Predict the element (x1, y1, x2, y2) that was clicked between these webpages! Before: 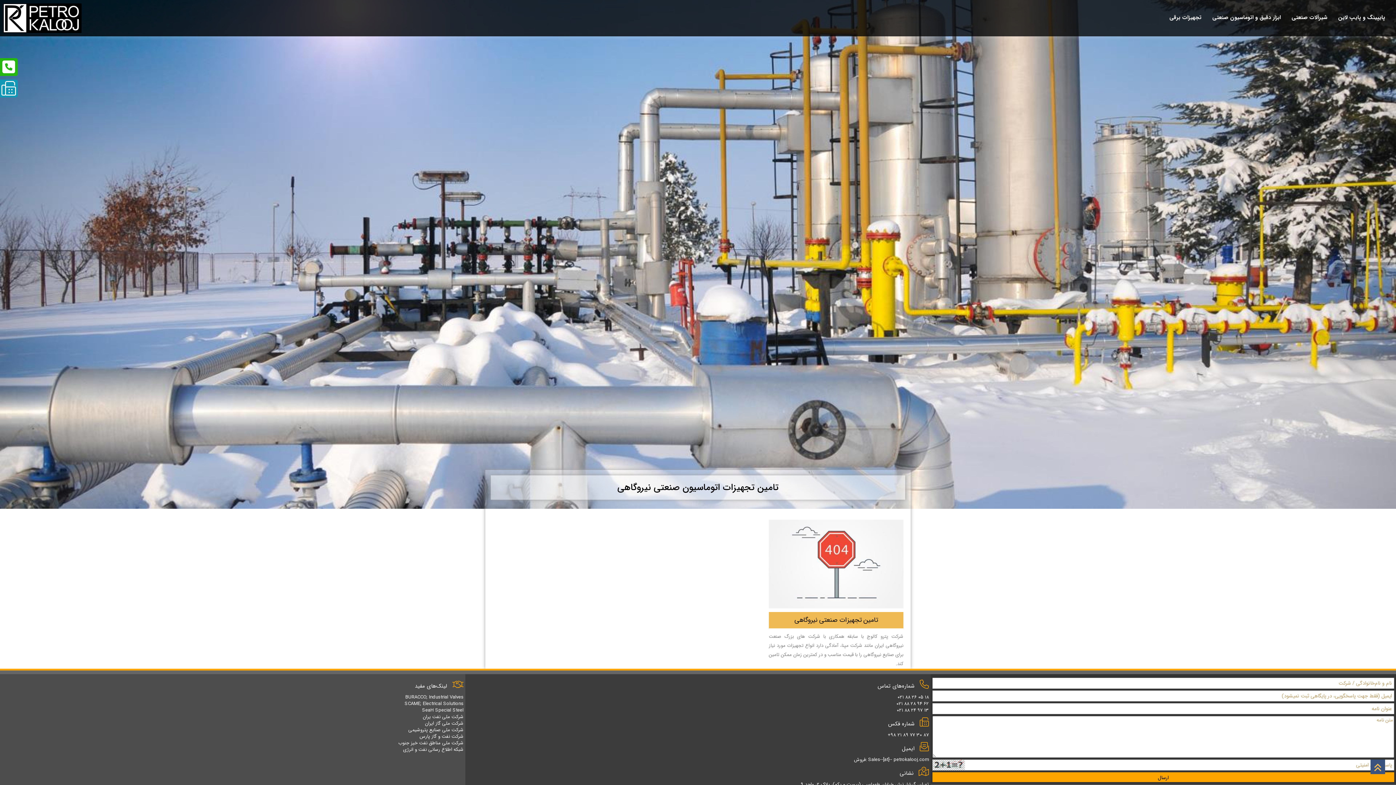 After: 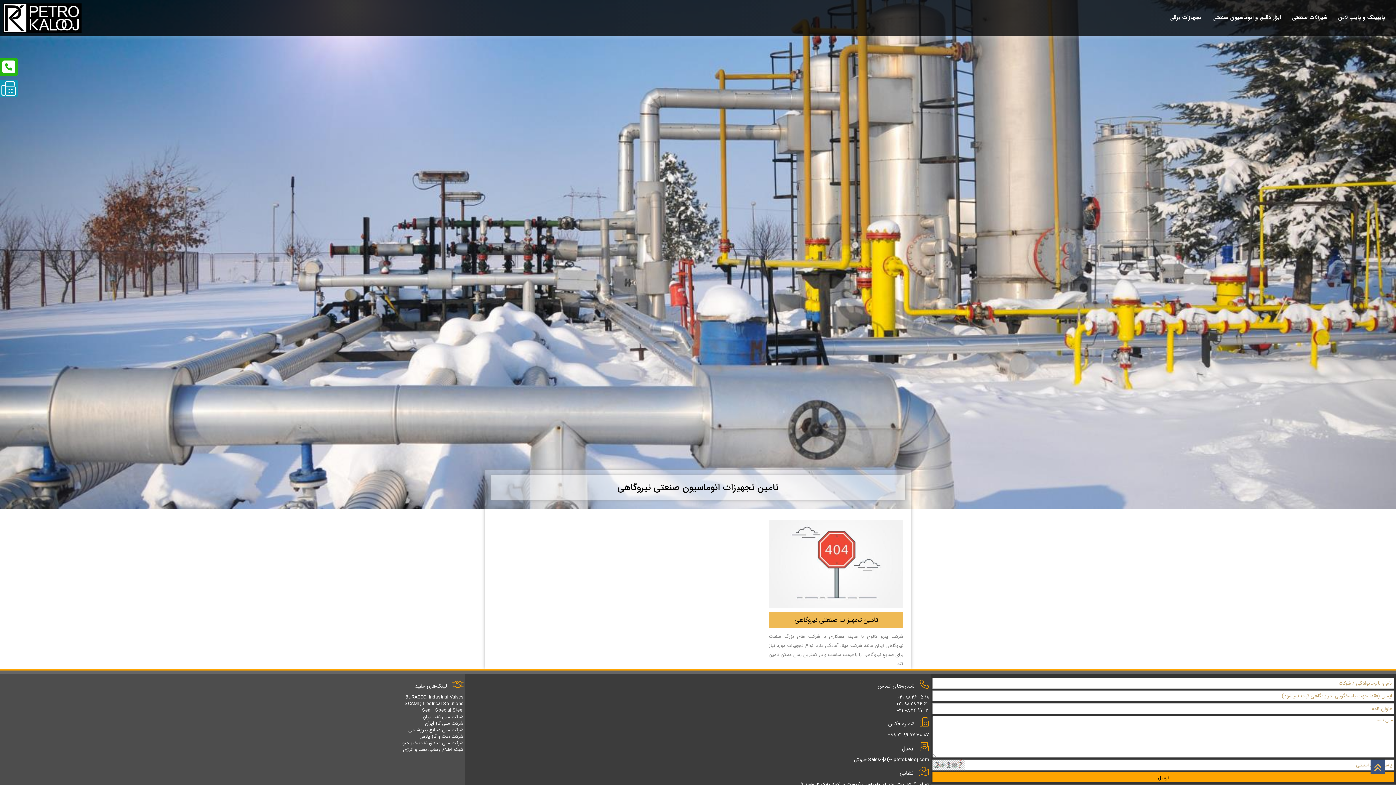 Action: bbox: (408, 726, 463, 734) label: شرکت ملی صنایع پتروشیمی